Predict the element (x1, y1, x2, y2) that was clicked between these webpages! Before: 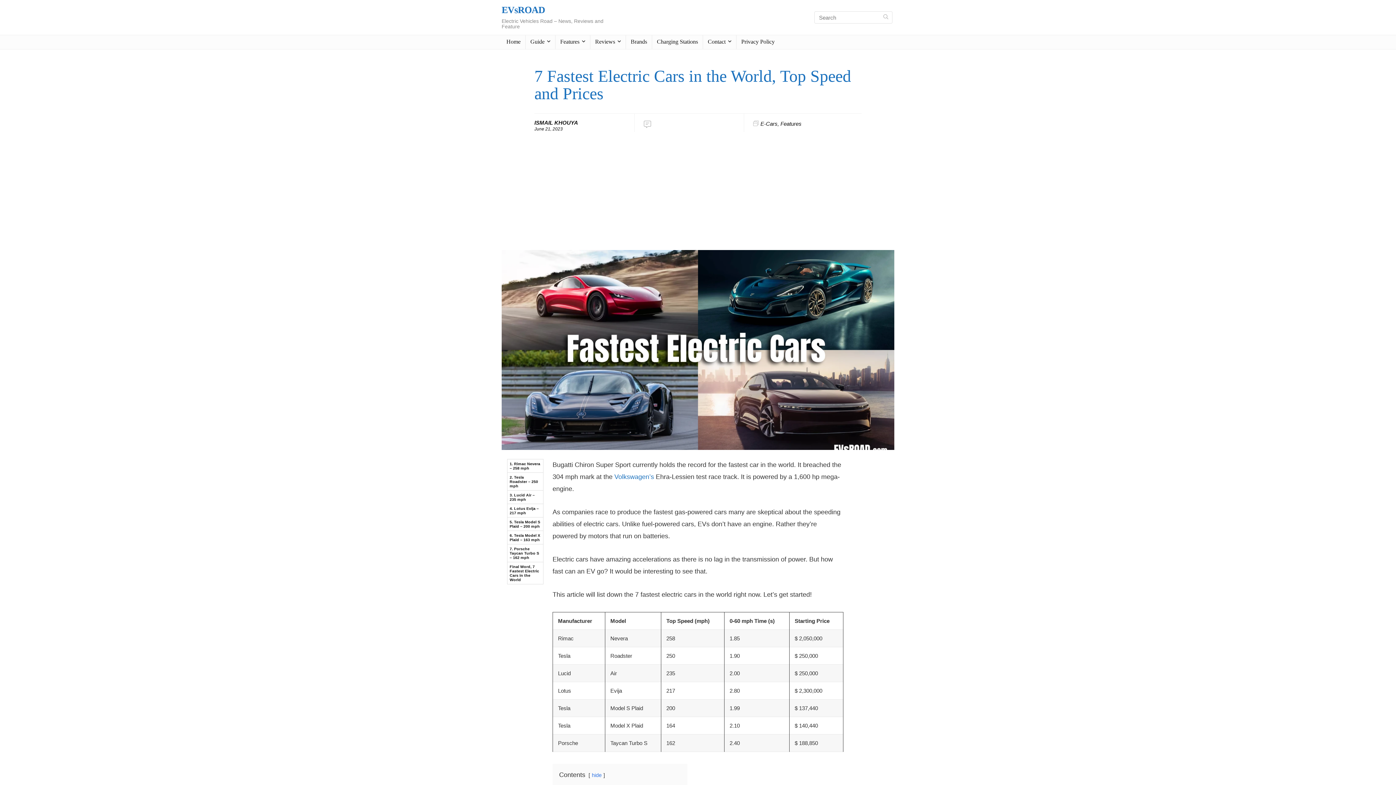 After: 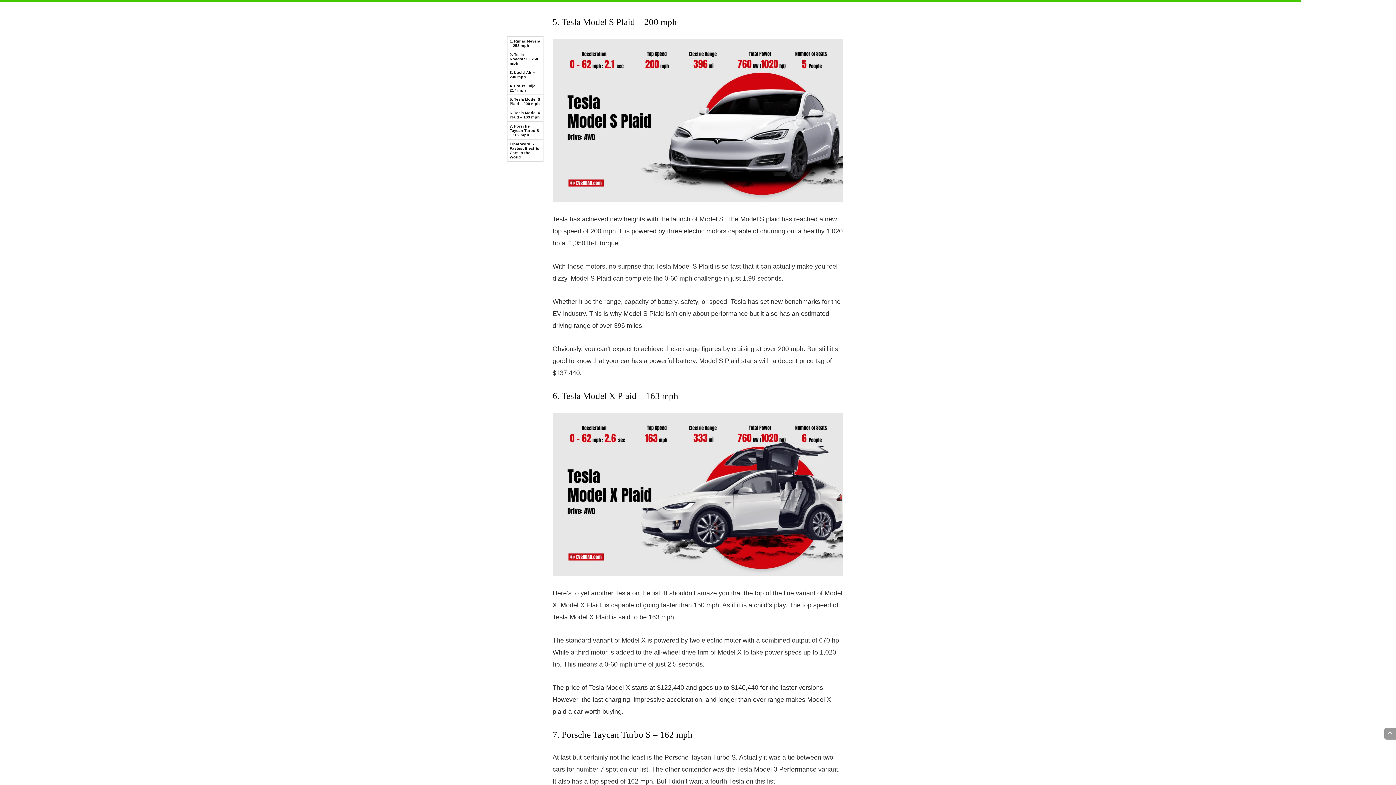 Action: bbox: (507, 517, 543, 531) label: 5. Tesla Model S Plaid – 200 mph